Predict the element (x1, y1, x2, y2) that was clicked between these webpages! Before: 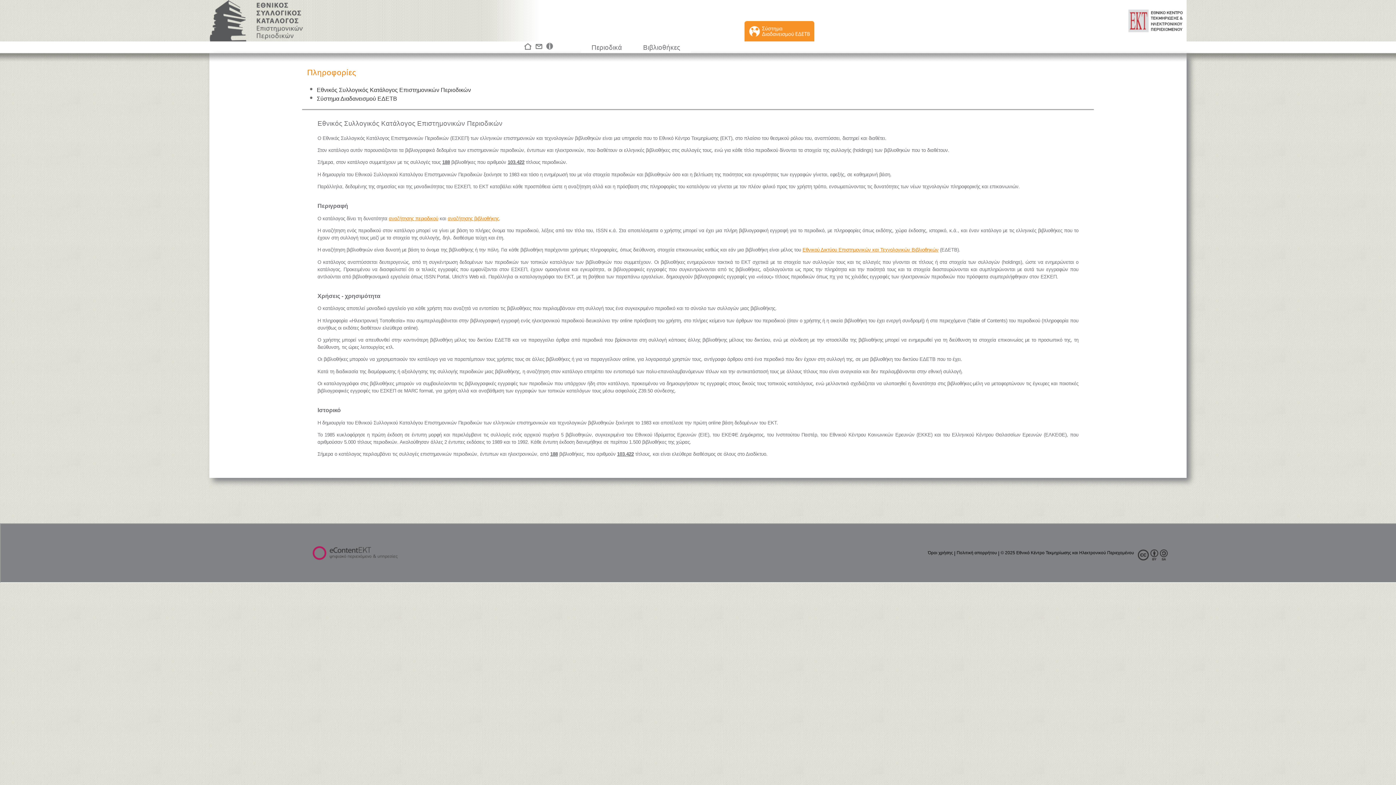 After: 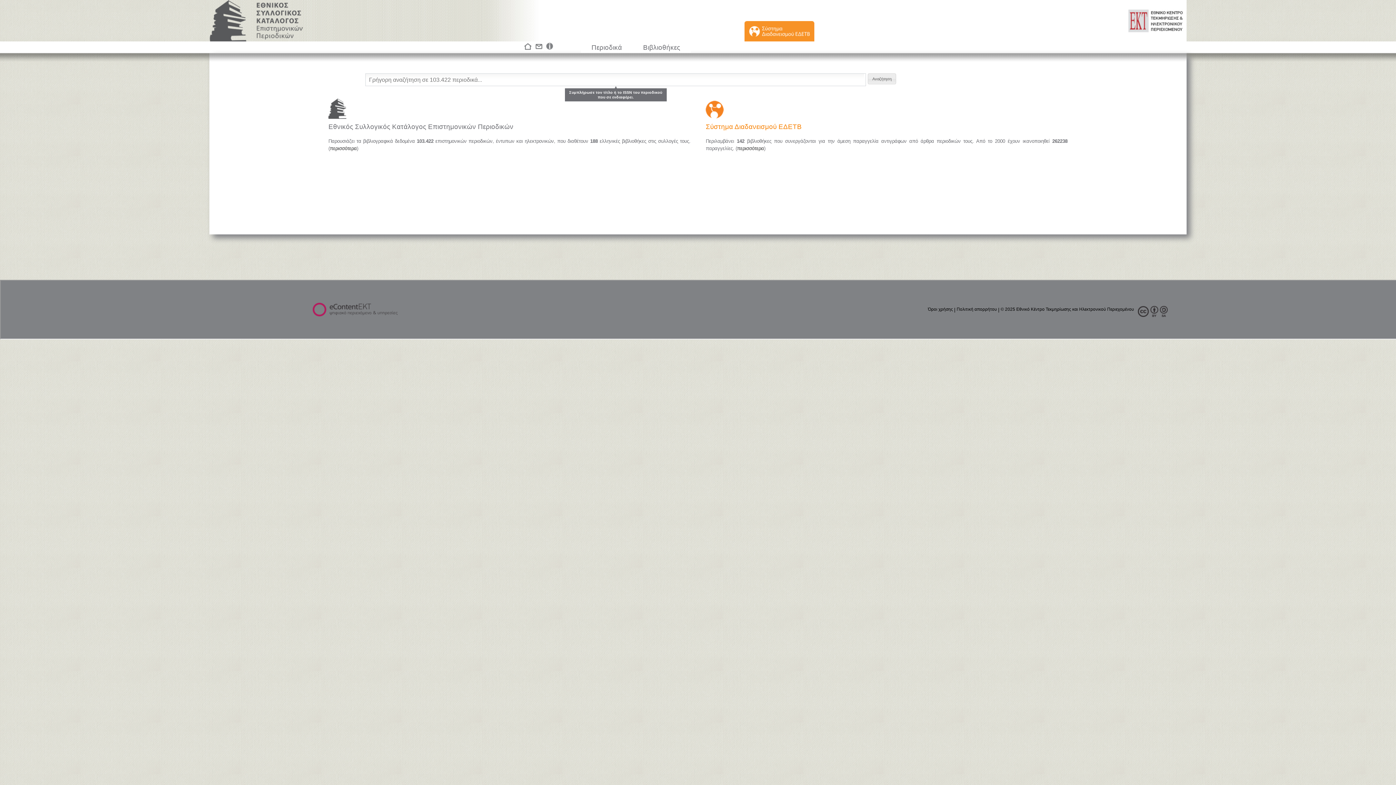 Action: bbox: (523, 45, 533, 52) label:  